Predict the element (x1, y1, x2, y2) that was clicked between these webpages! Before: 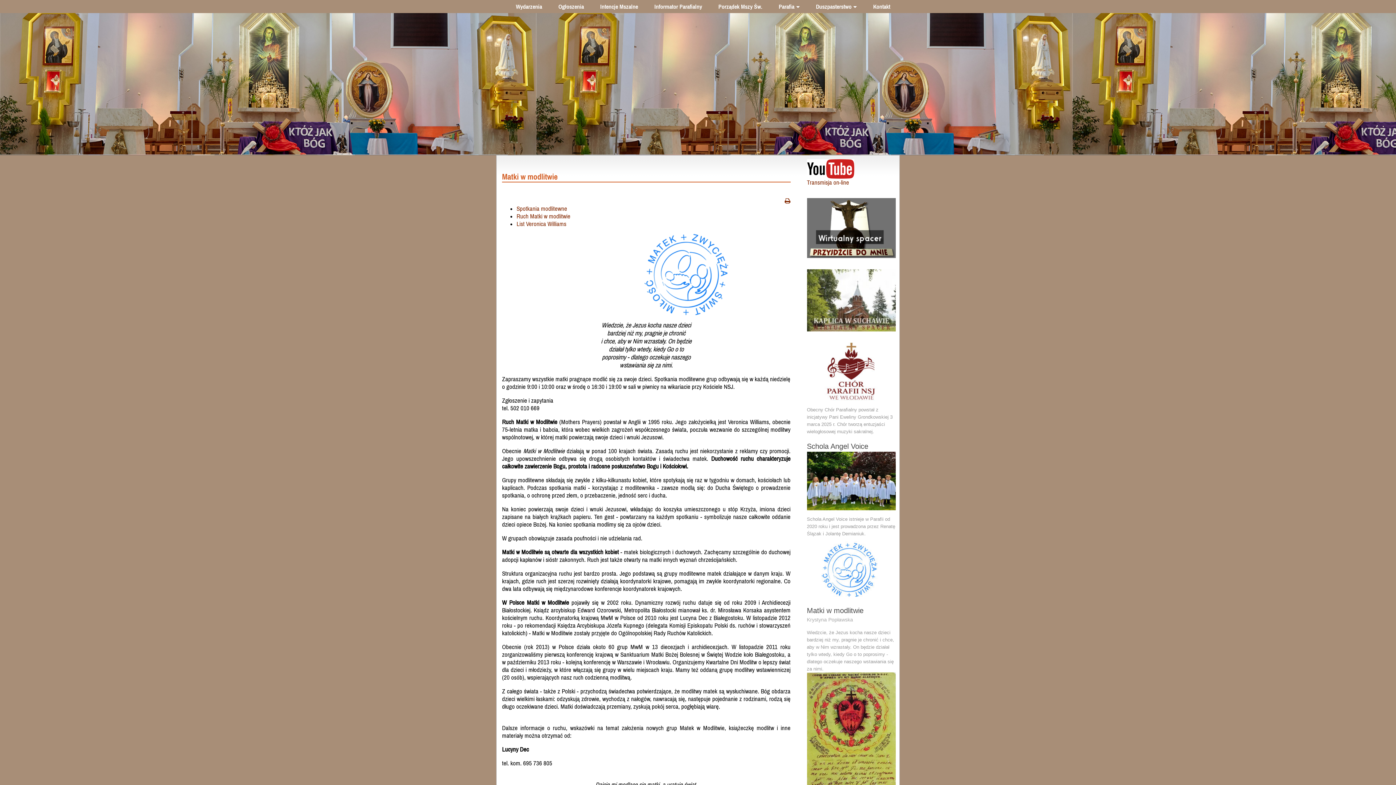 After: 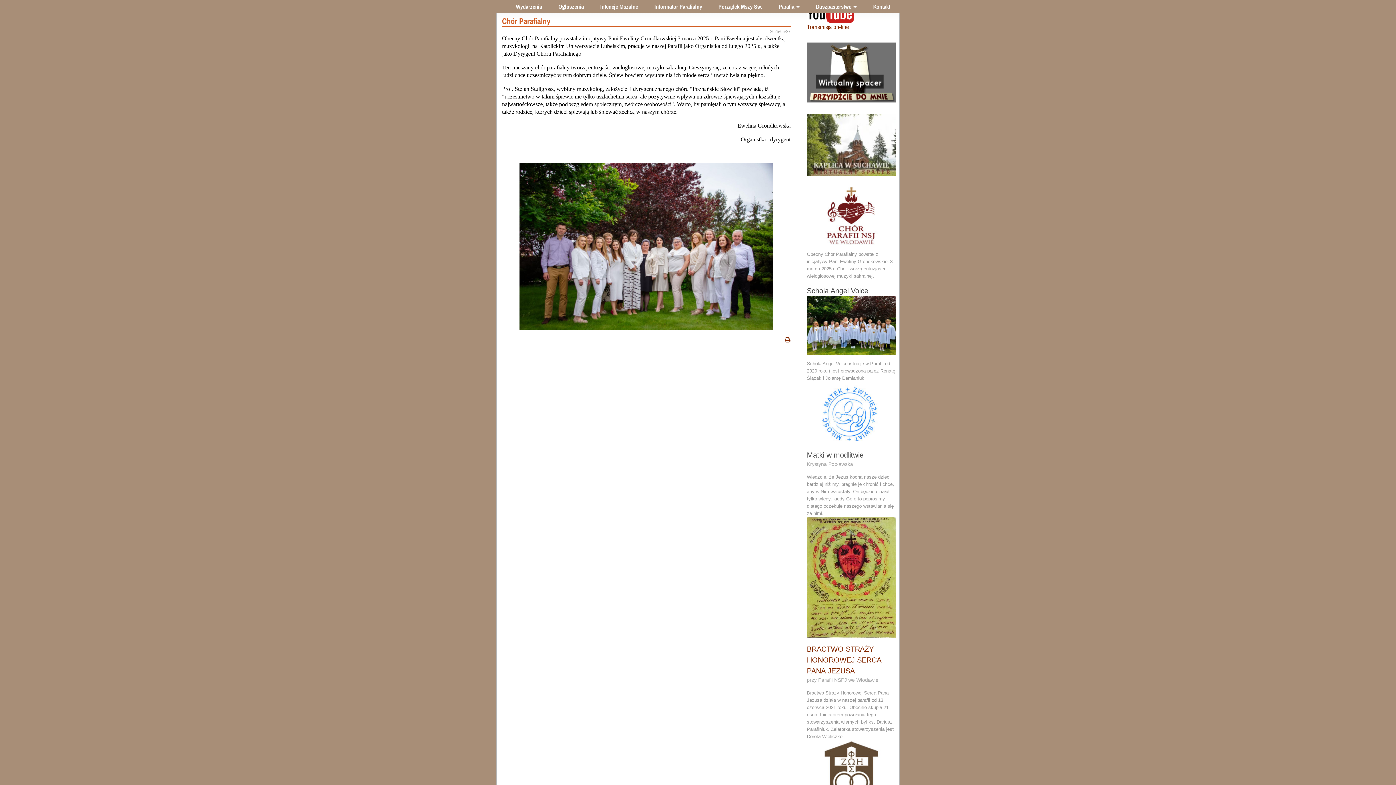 Action: bbox: (807, 342, 896, 400)